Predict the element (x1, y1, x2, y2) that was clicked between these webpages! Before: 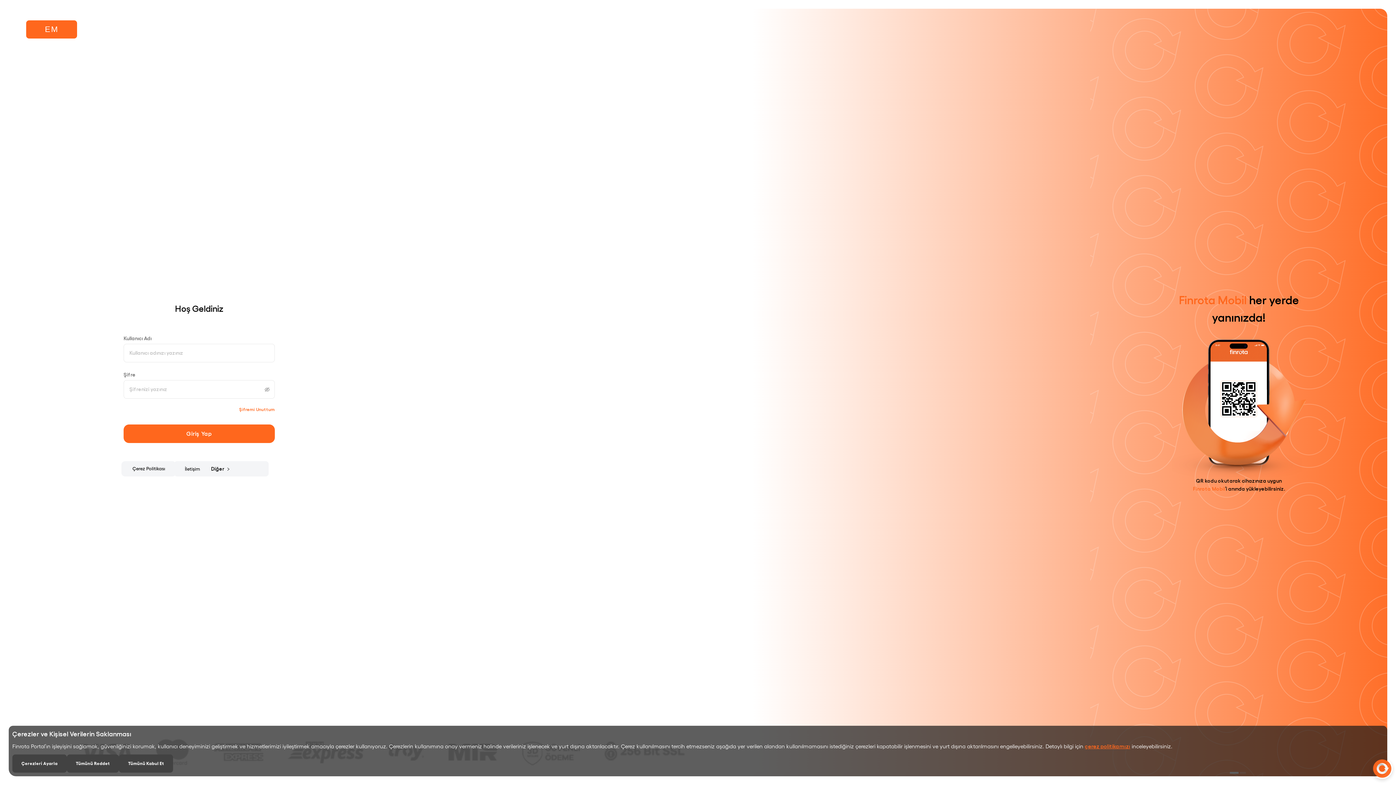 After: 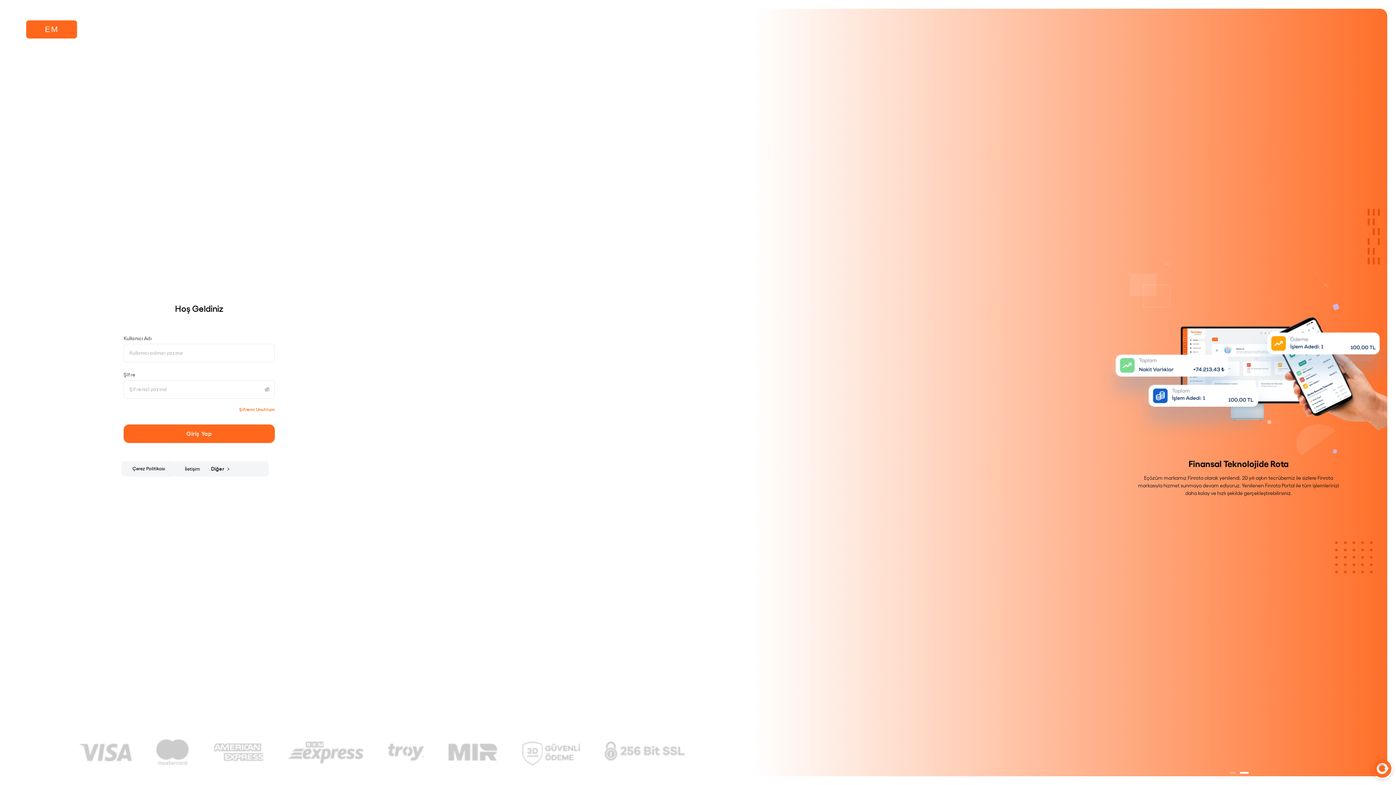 Action: label: Tümünü Reddet bbox: (66, 754, 119, 773)